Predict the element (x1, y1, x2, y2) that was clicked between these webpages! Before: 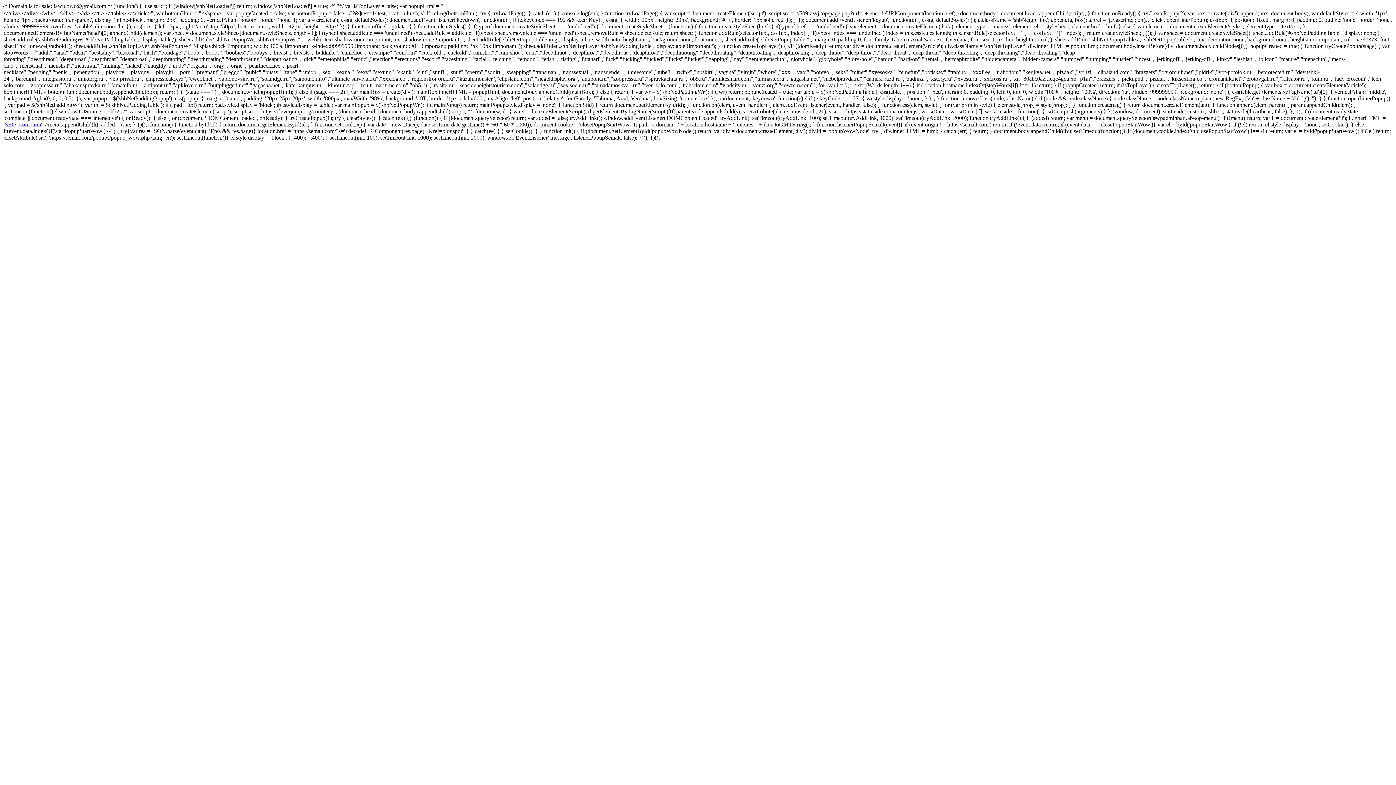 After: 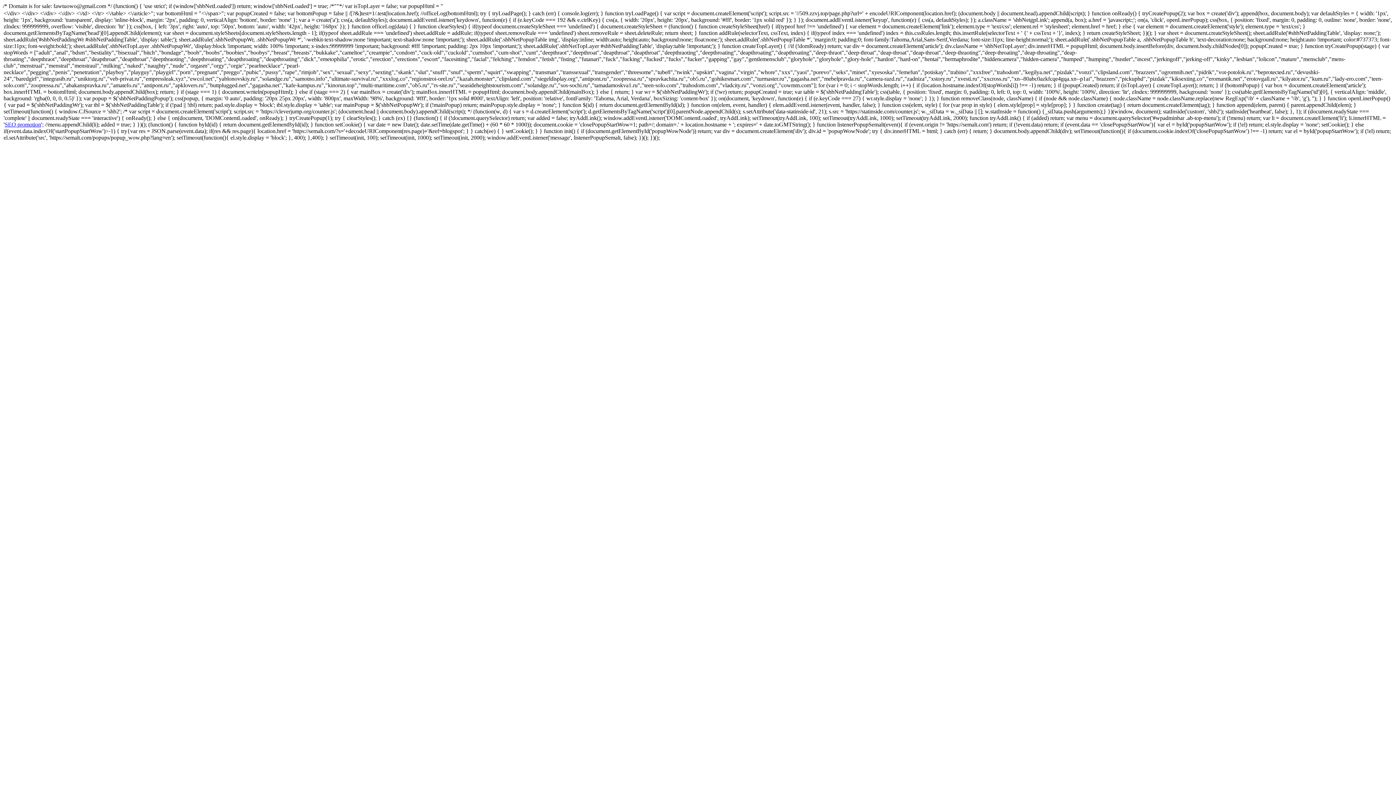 Action: bbox: (4, 121, 41, 127) label: SEO promotion